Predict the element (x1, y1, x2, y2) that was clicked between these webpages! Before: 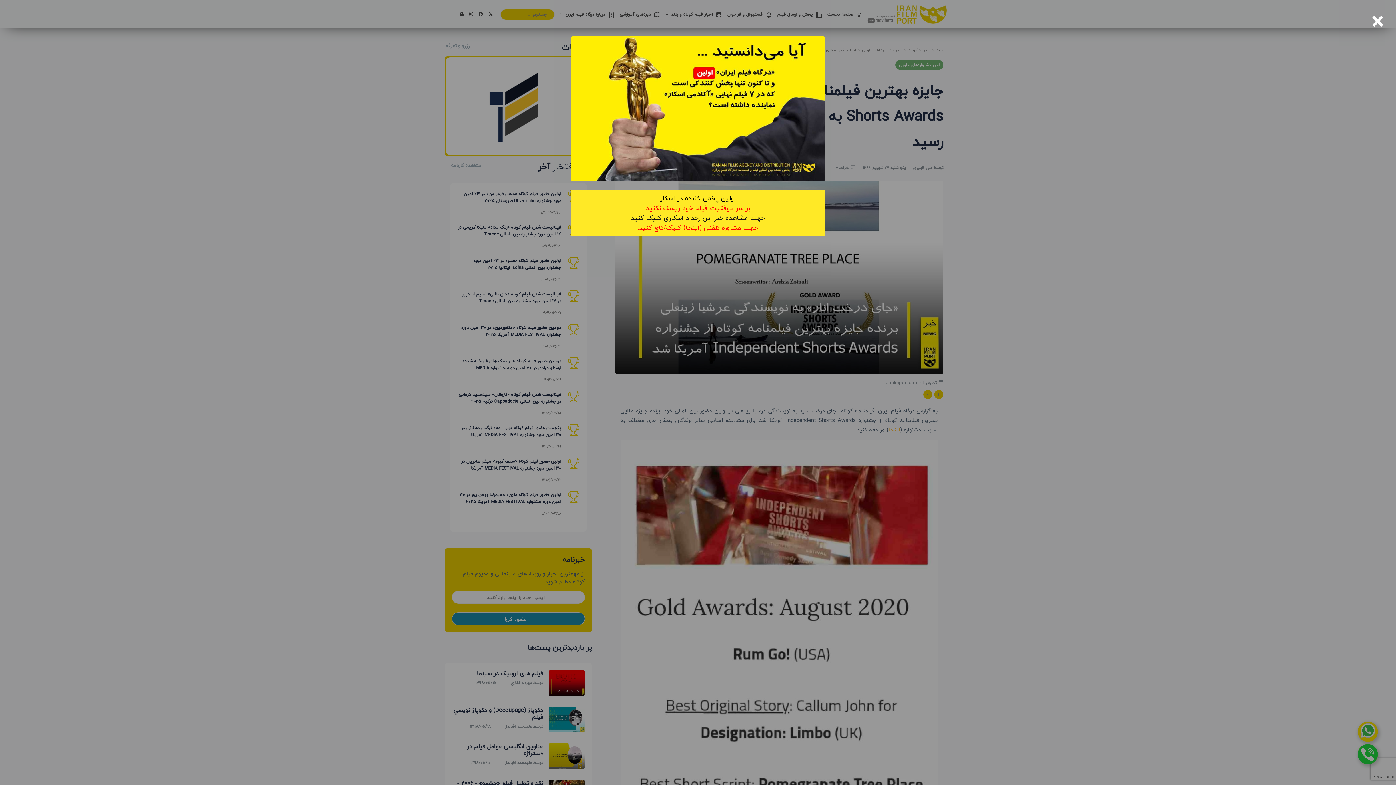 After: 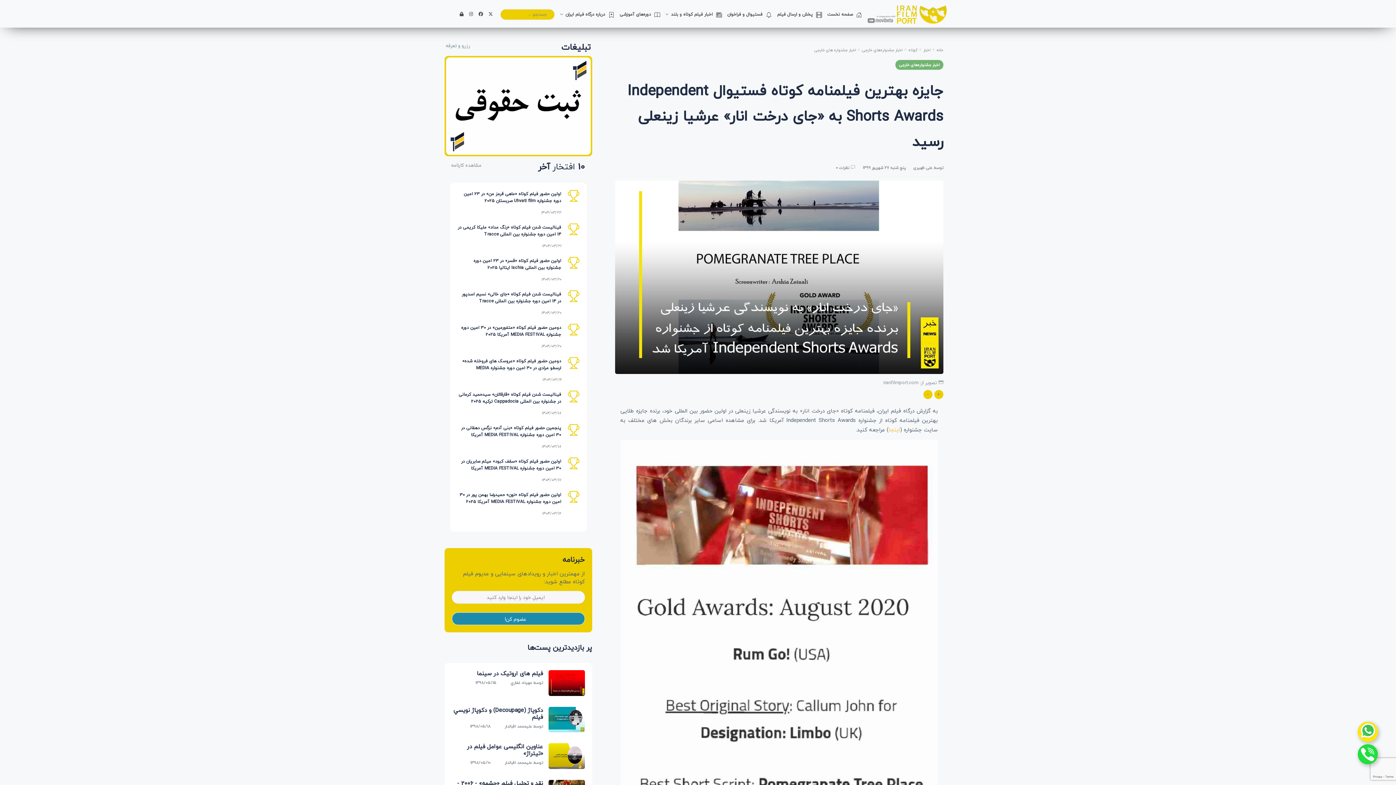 Action: bbox: (637, 222, 758, 233) label: 
جهت مشاوره تلفنی (اینجا) کلیک/تاچ کنید.